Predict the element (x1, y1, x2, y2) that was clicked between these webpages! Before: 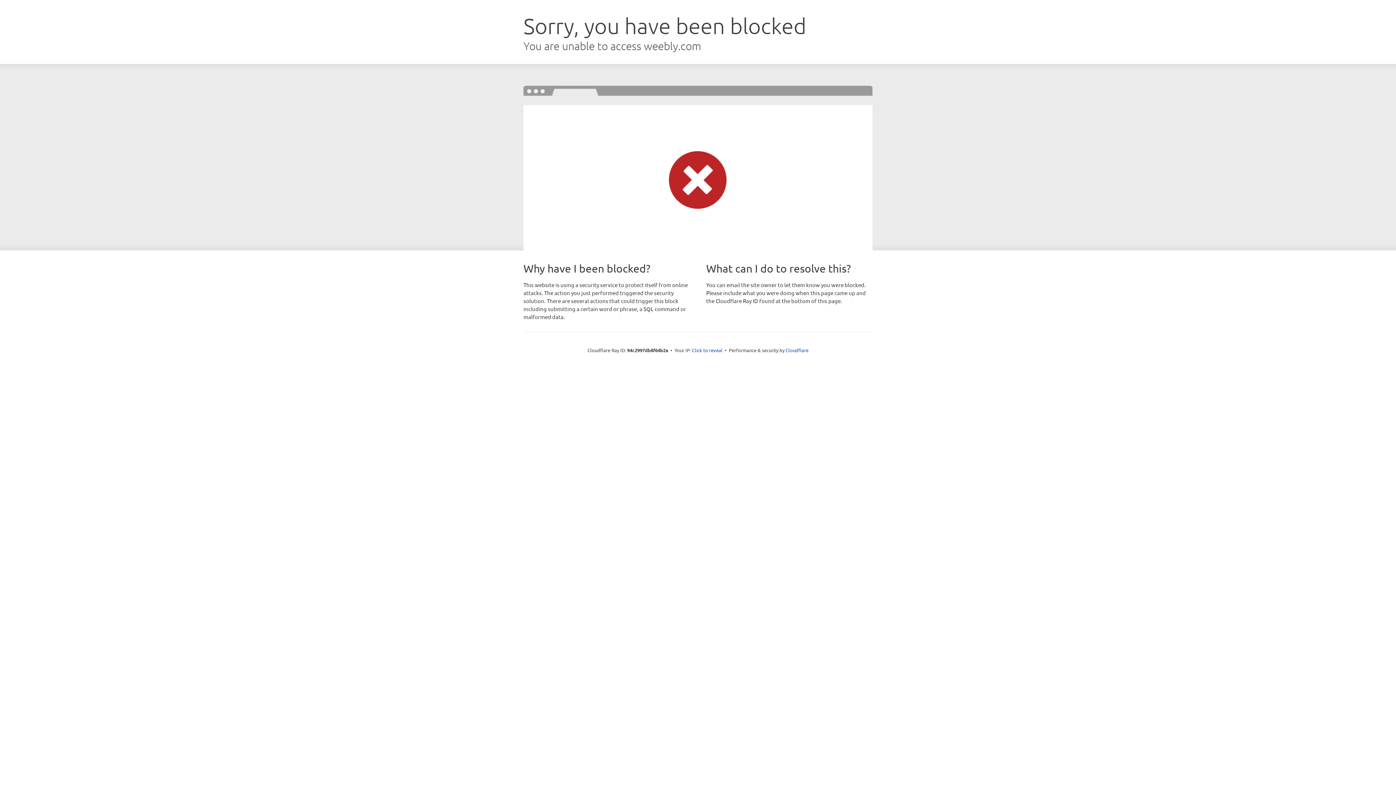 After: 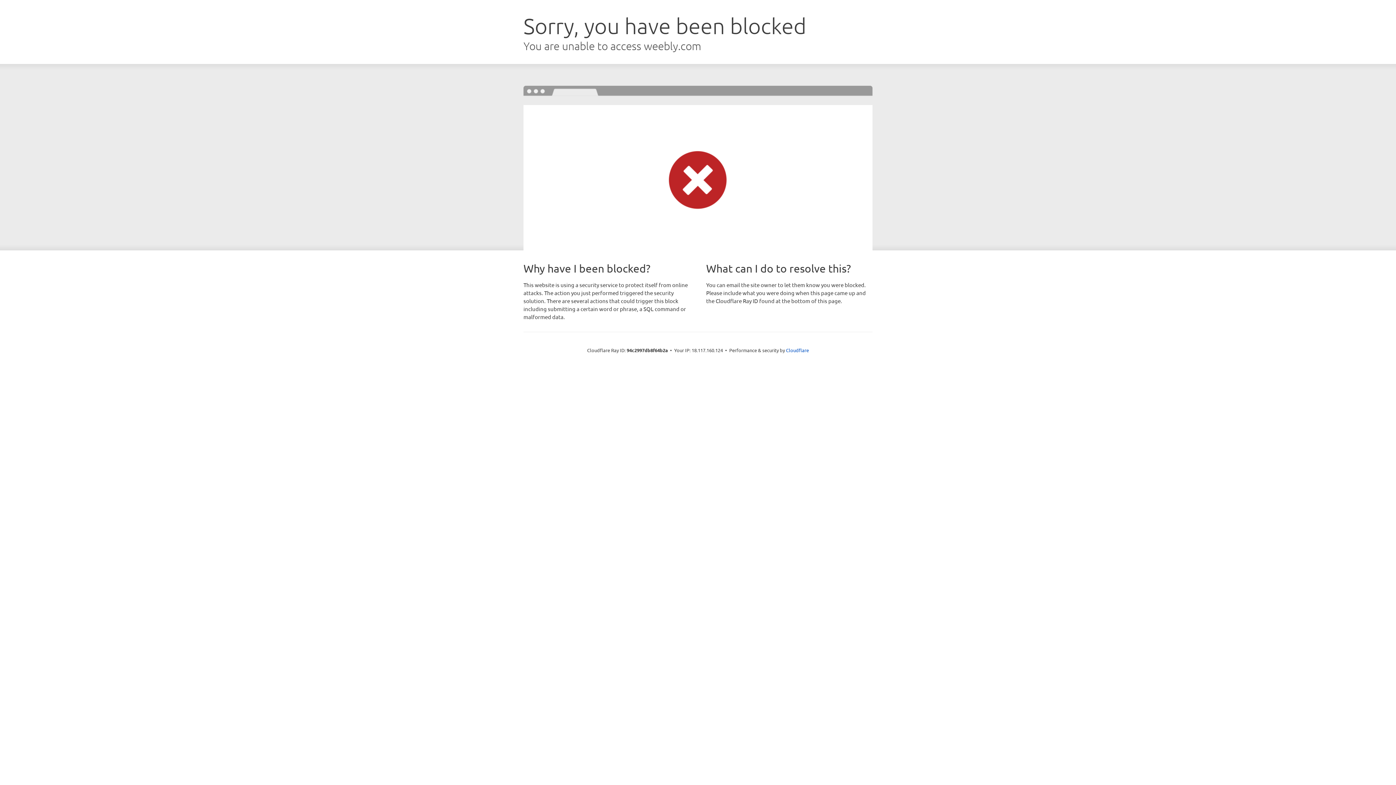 Action: label: Click to reveal bbox: (692, 346, 722, 353)